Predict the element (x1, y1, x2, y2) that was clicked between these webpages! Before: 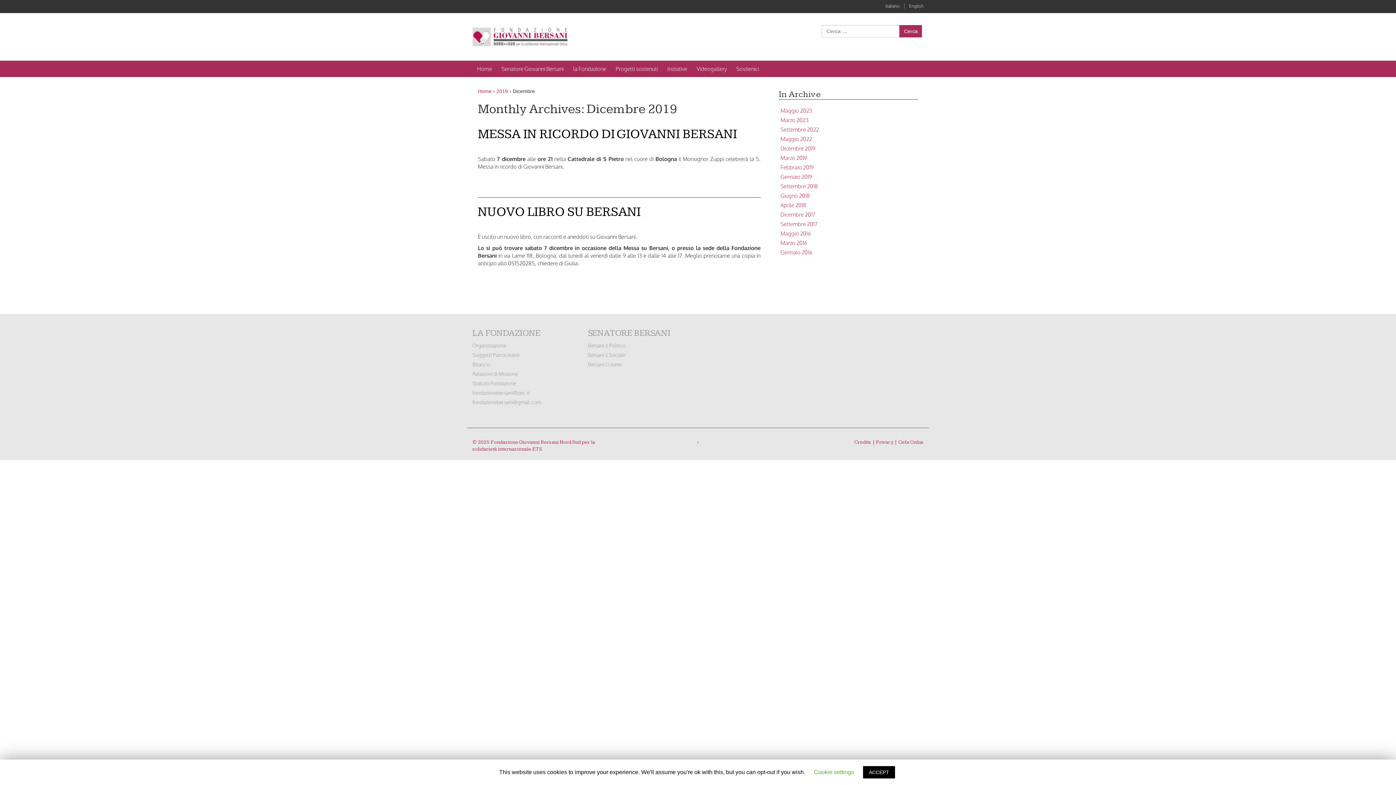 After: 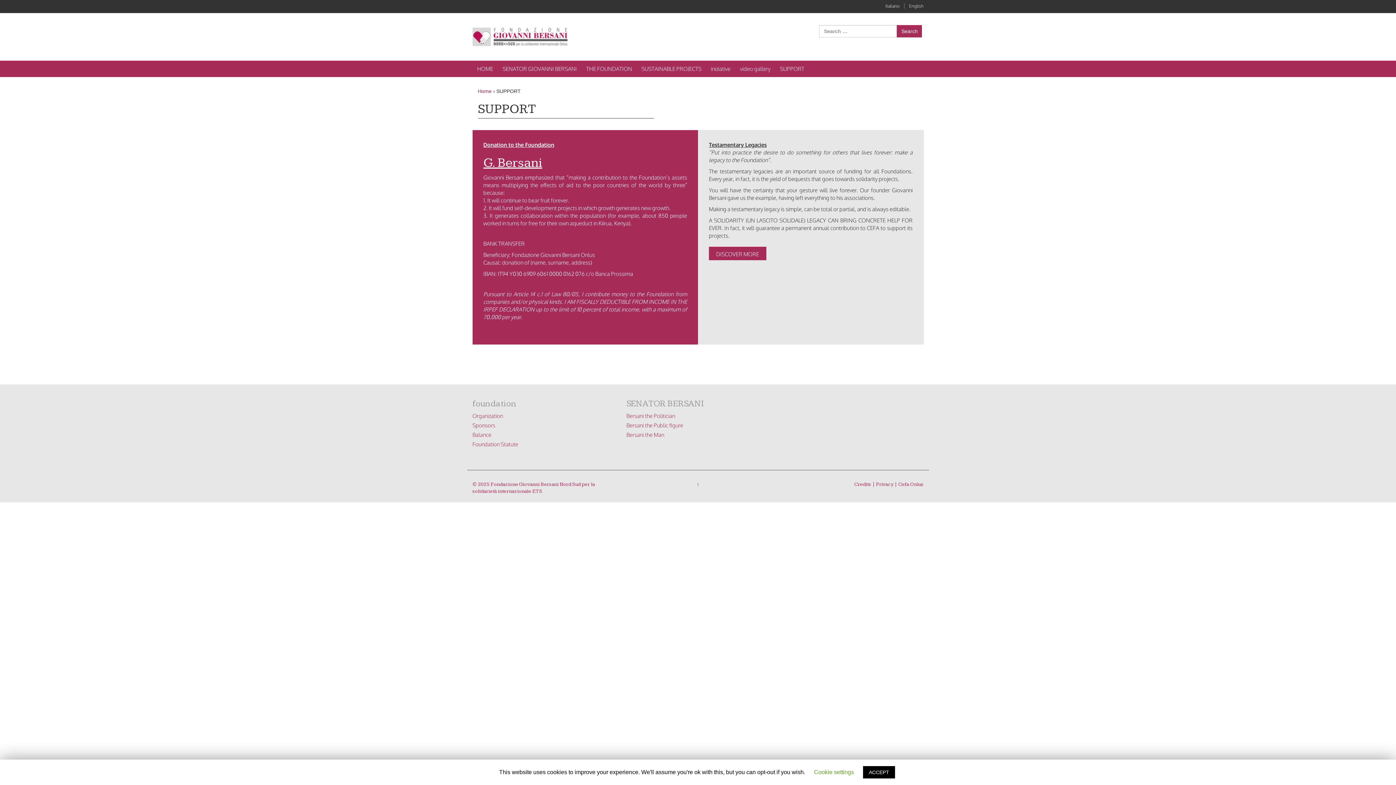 Action: label: Sostienici bbox: (736, 65, 759, 72)